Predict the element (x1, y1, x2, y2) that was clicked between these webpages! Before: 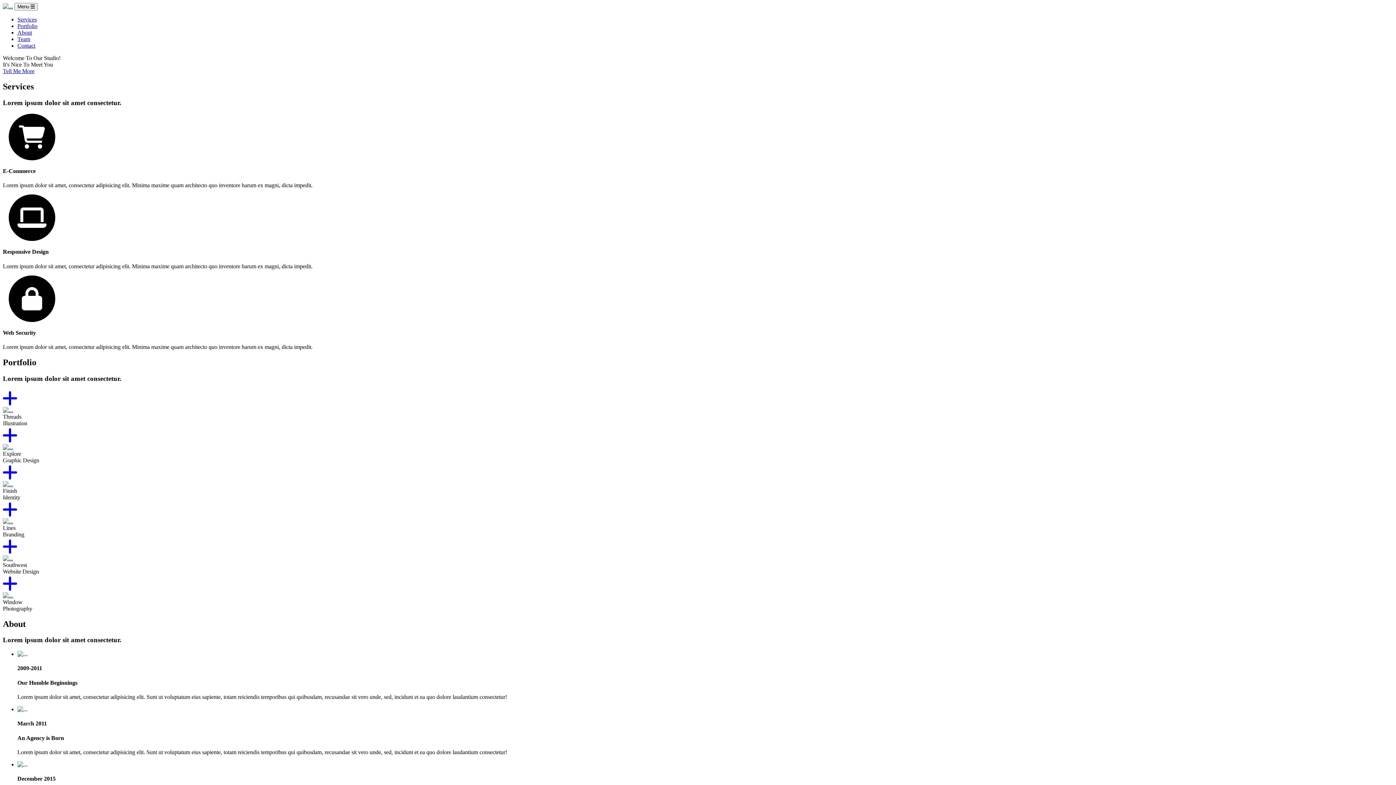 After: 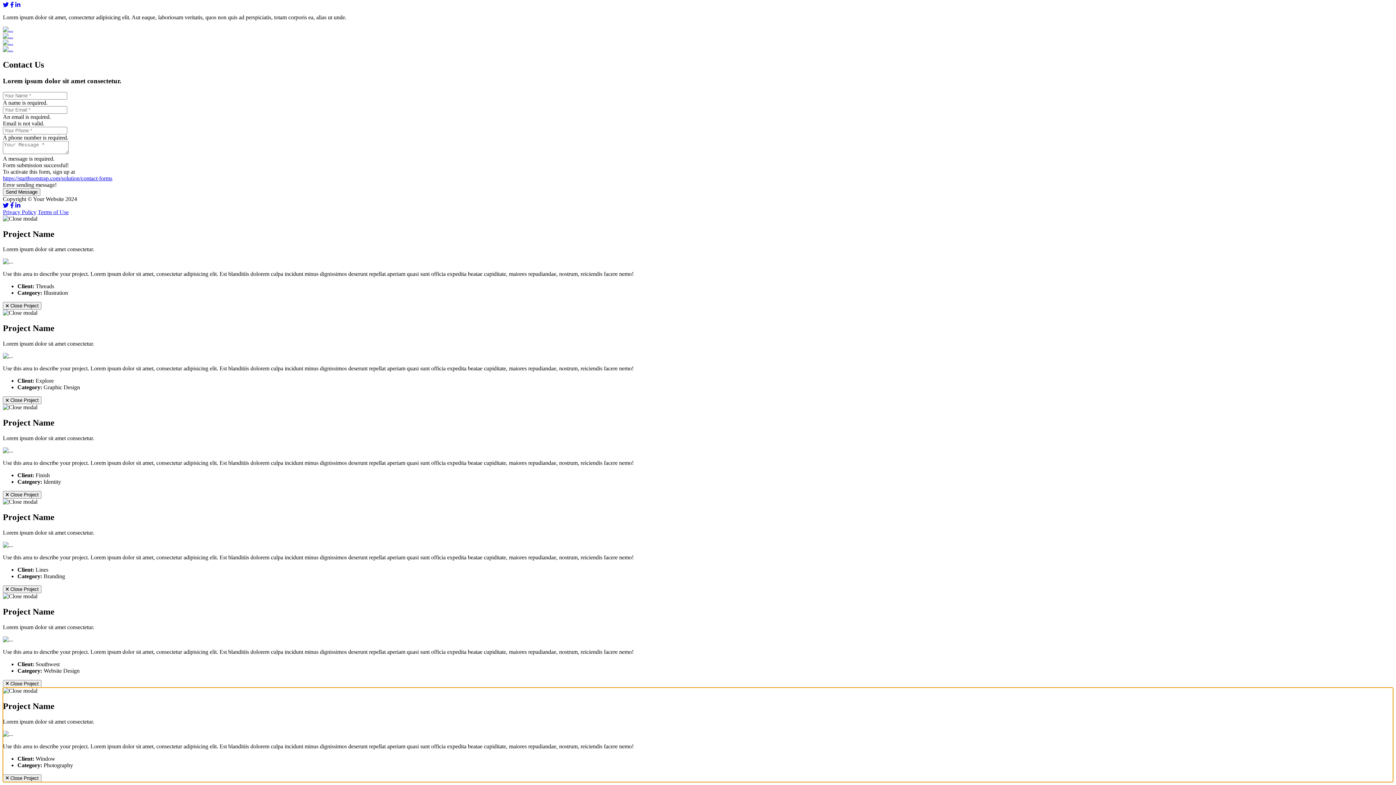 Action: bbox: (2, 575, 1393, 598)